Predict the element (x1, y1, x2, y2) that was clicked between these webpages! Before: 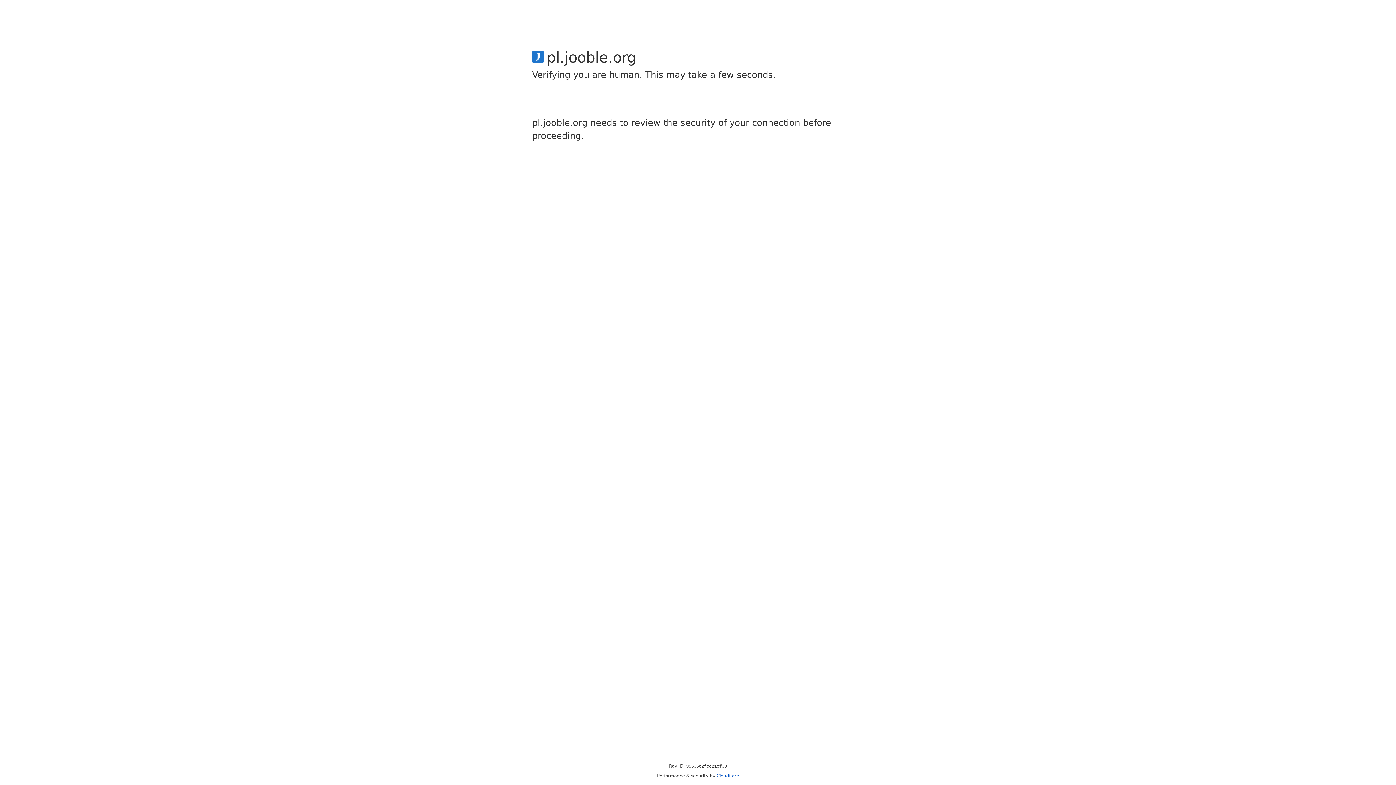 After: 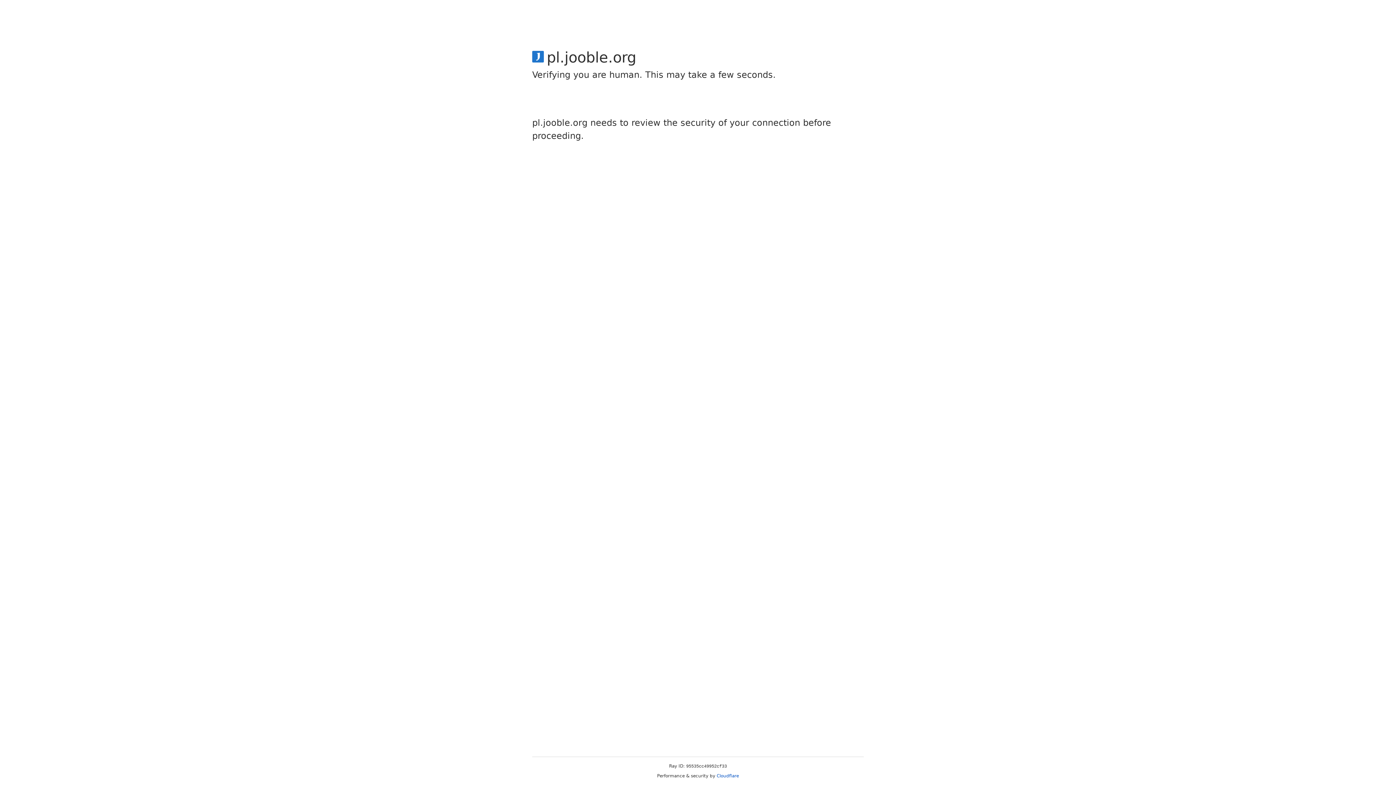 Action: bbox: (716, 773, 739, 778) label: Cloudflare